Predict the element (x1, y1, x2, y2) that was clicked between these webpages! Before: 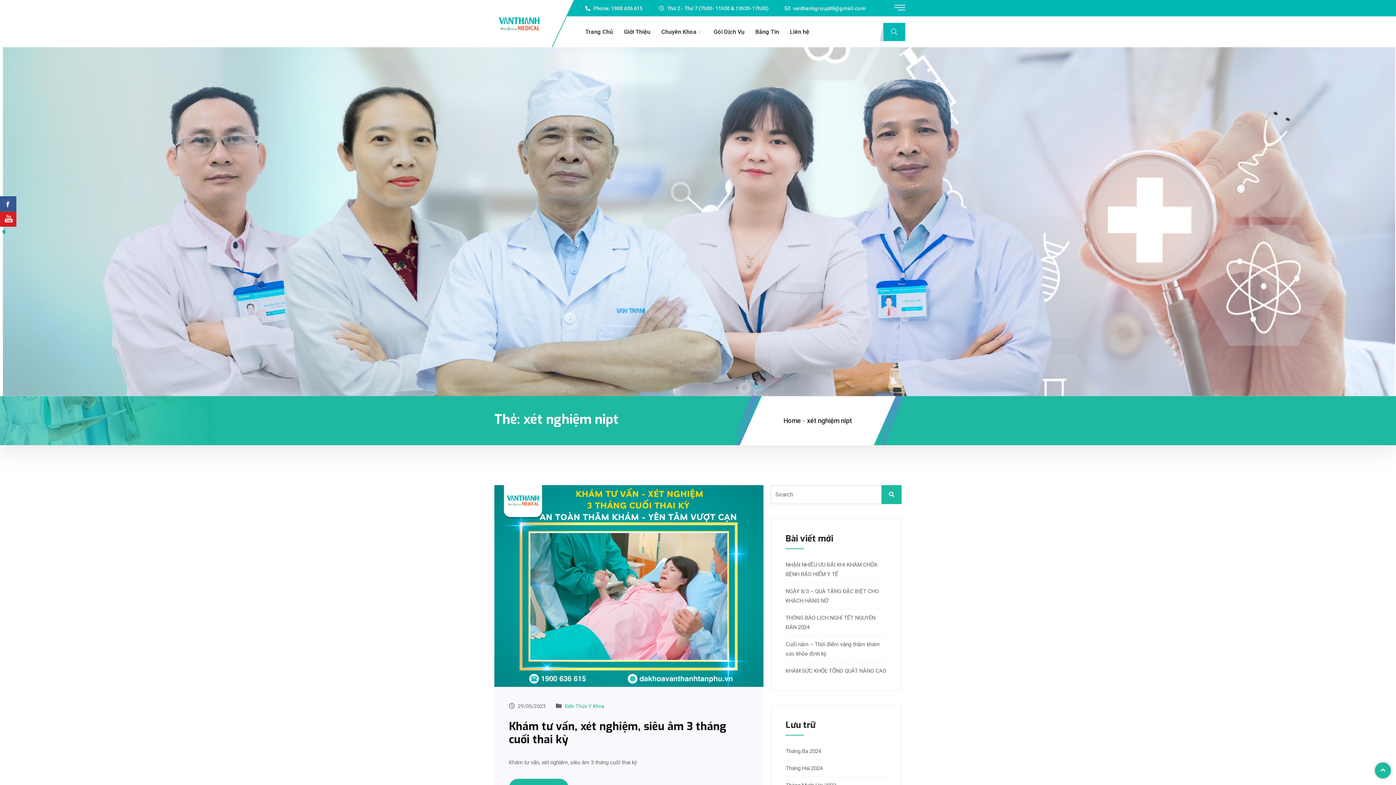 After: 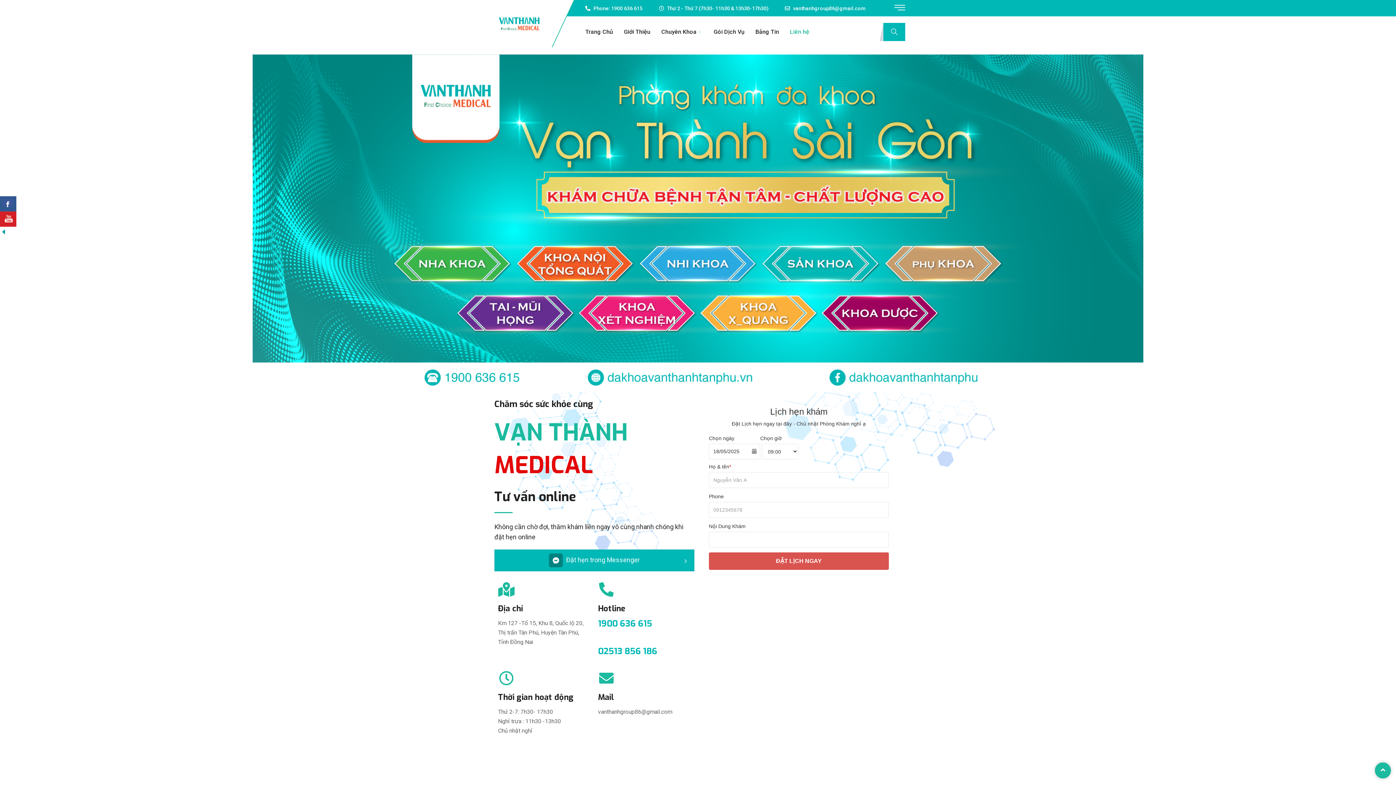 Action: label: Liên hệ bbox: (790, 16, 809, 47)